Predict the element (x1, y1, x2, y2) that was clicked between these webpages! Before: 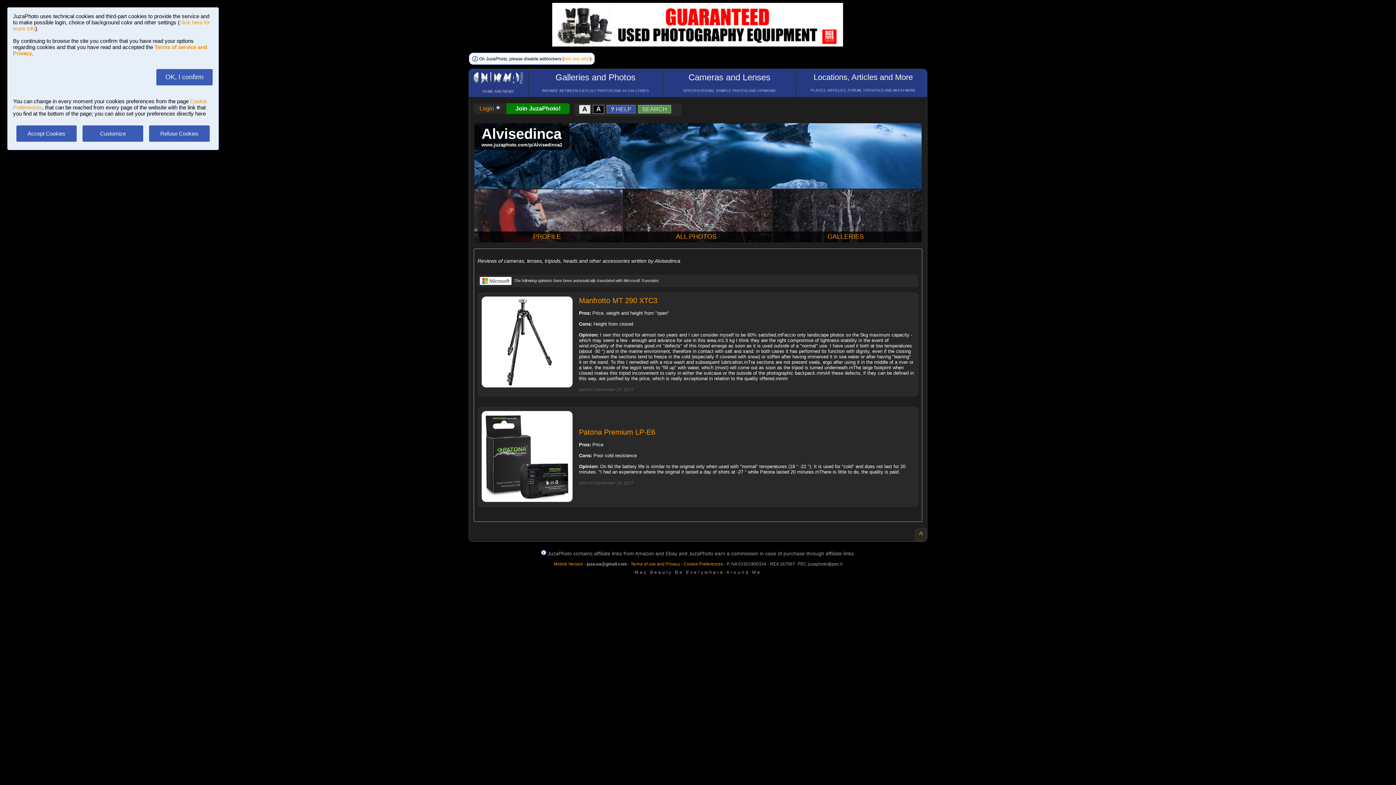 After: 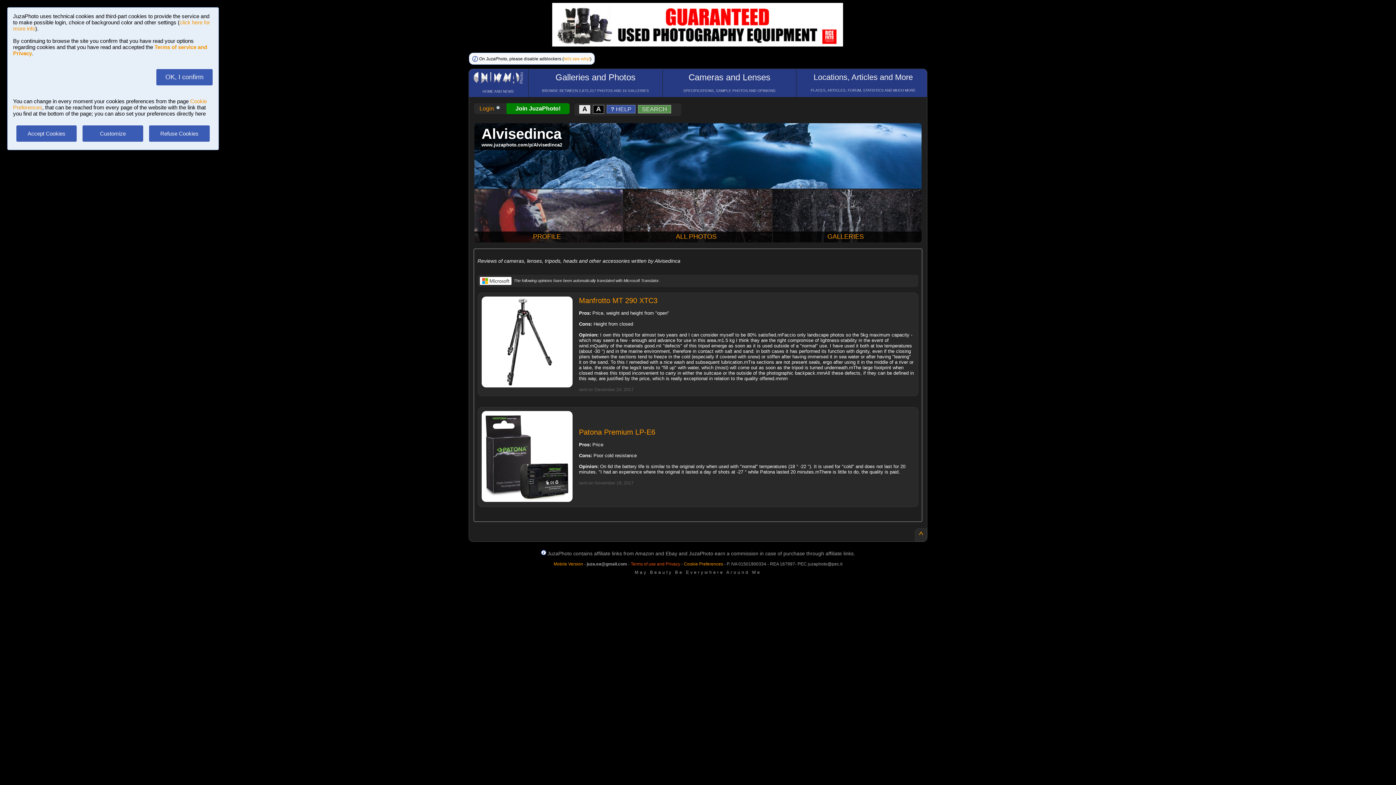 Action: bbox: (630, 561, 680, 566) label: Terms of use and Privacy